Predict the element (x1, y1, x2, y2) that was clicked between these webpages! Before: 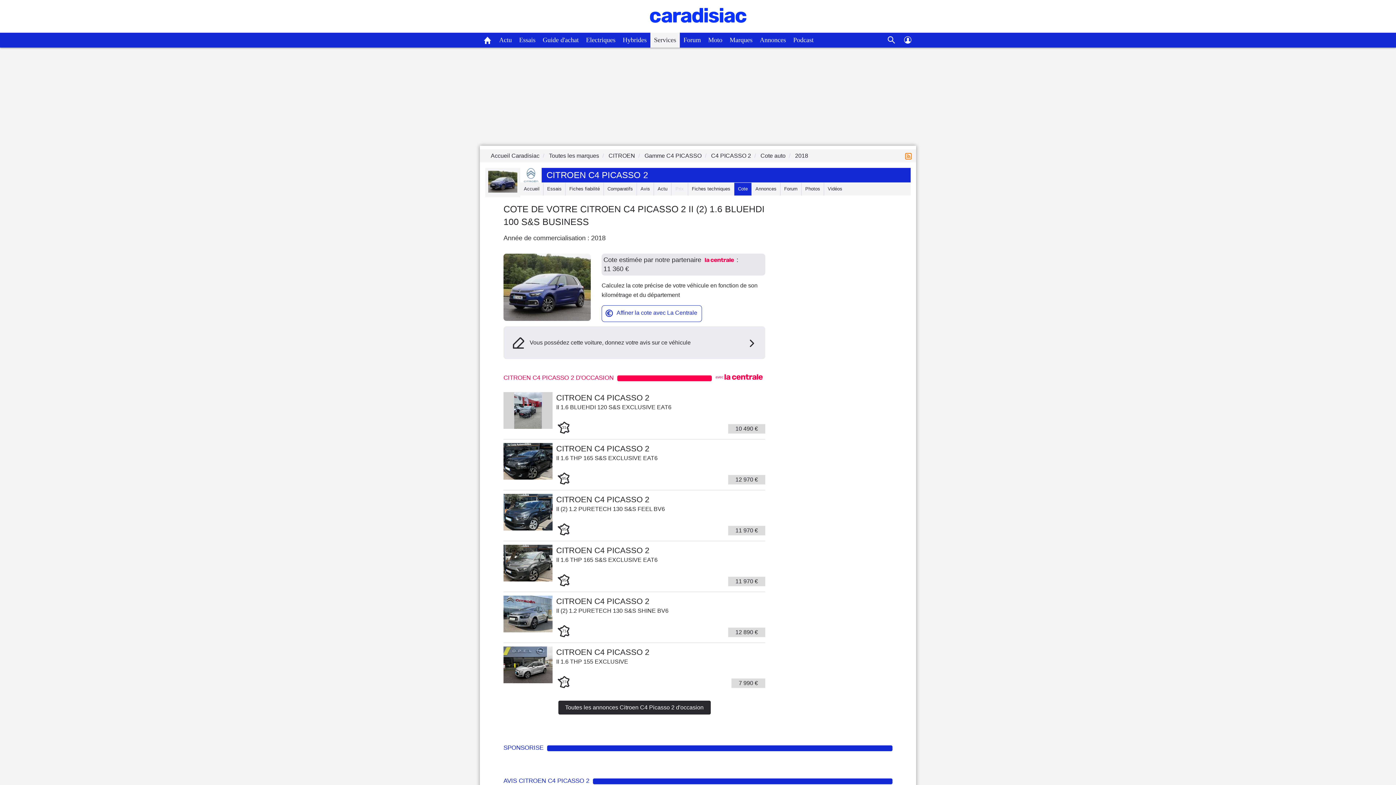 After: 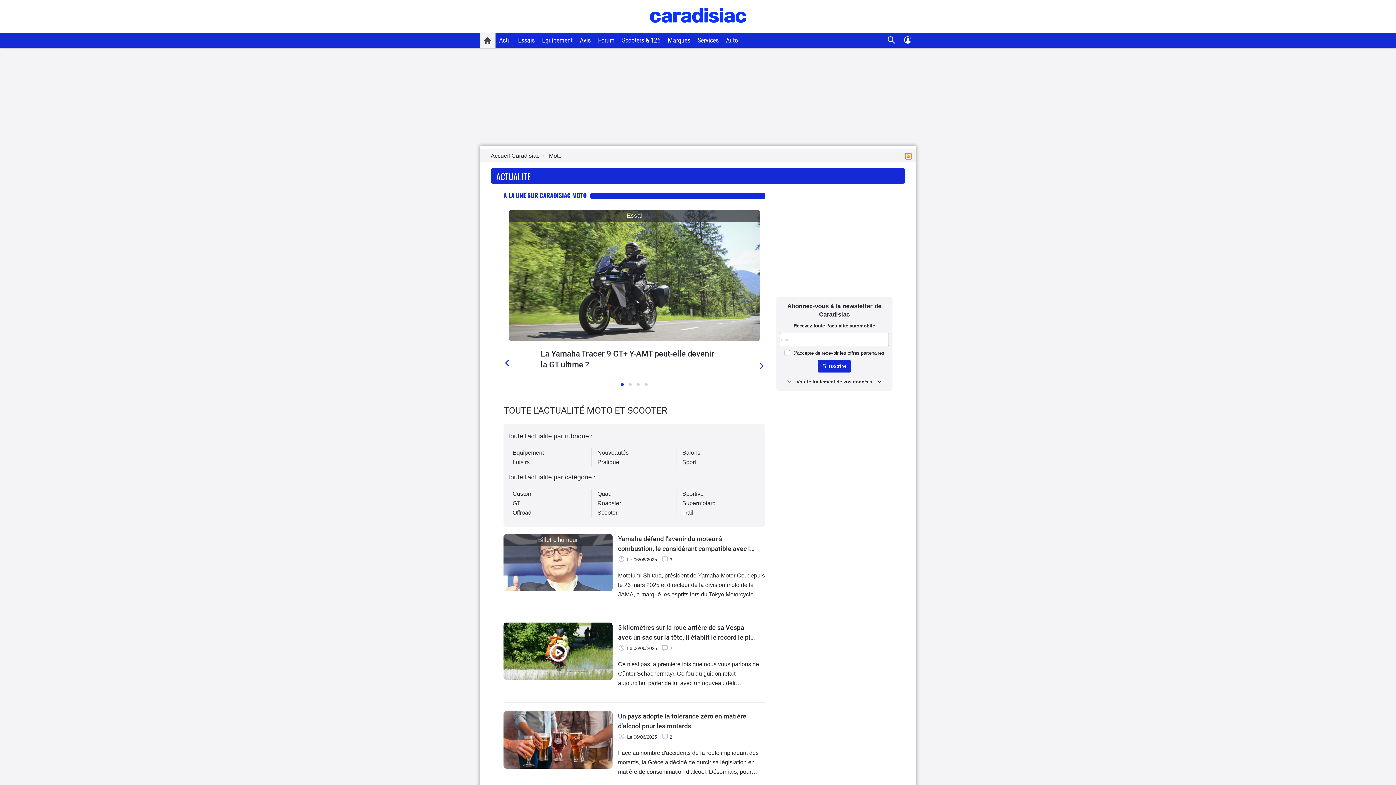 Action: bbox: (704, 32, 726, 47) label: Moto